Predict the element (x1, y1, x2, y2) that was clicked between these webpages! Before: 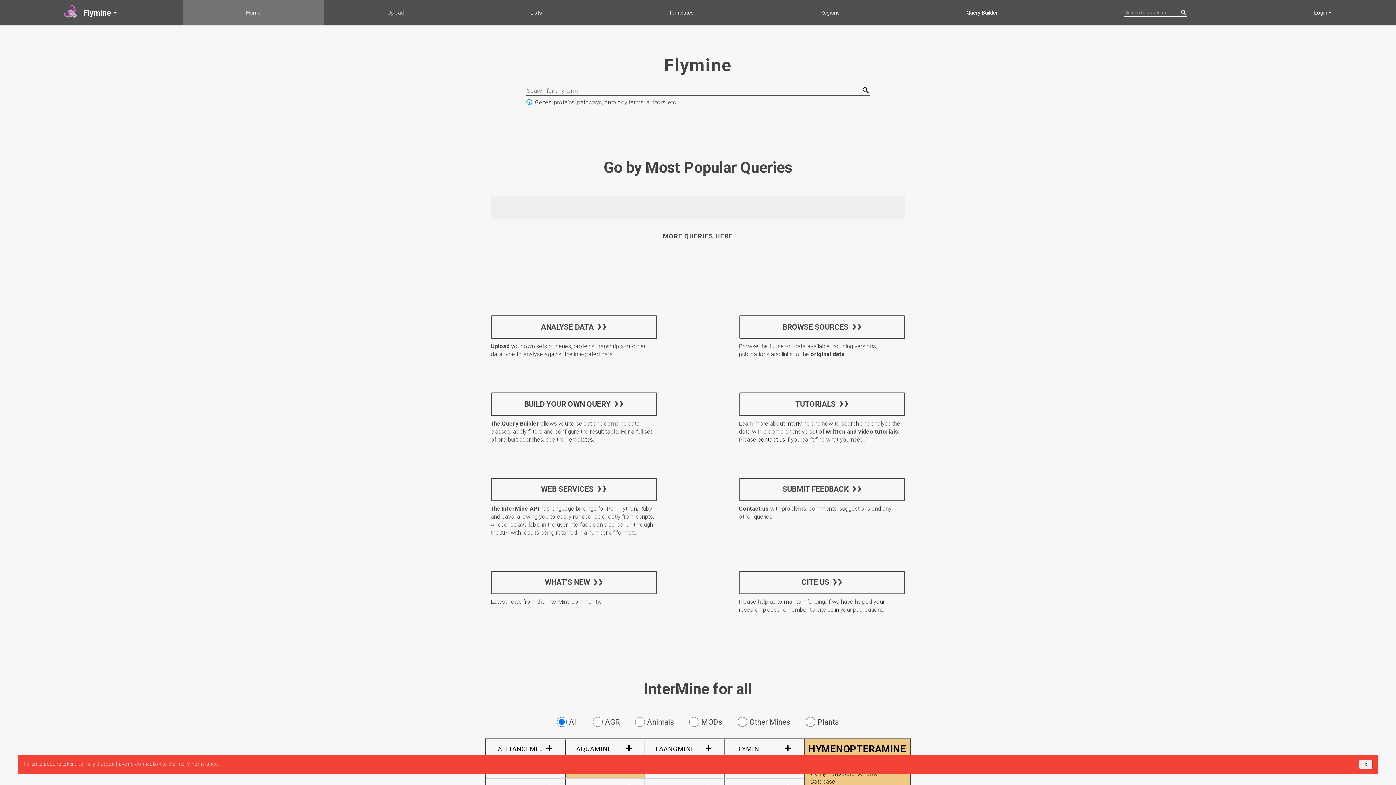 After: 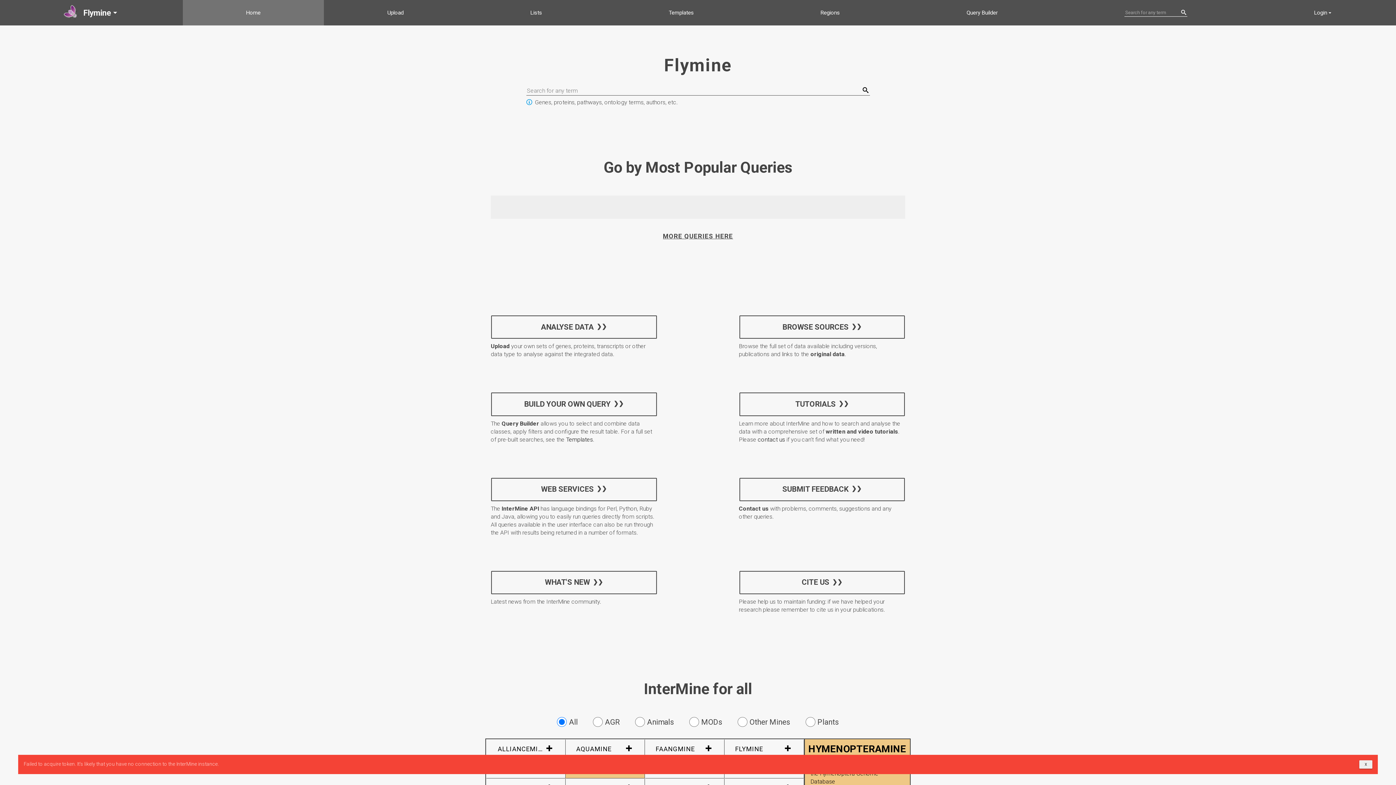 Action: label: MORE QUERIES HERE bbox: (490, 231, 905, 240)